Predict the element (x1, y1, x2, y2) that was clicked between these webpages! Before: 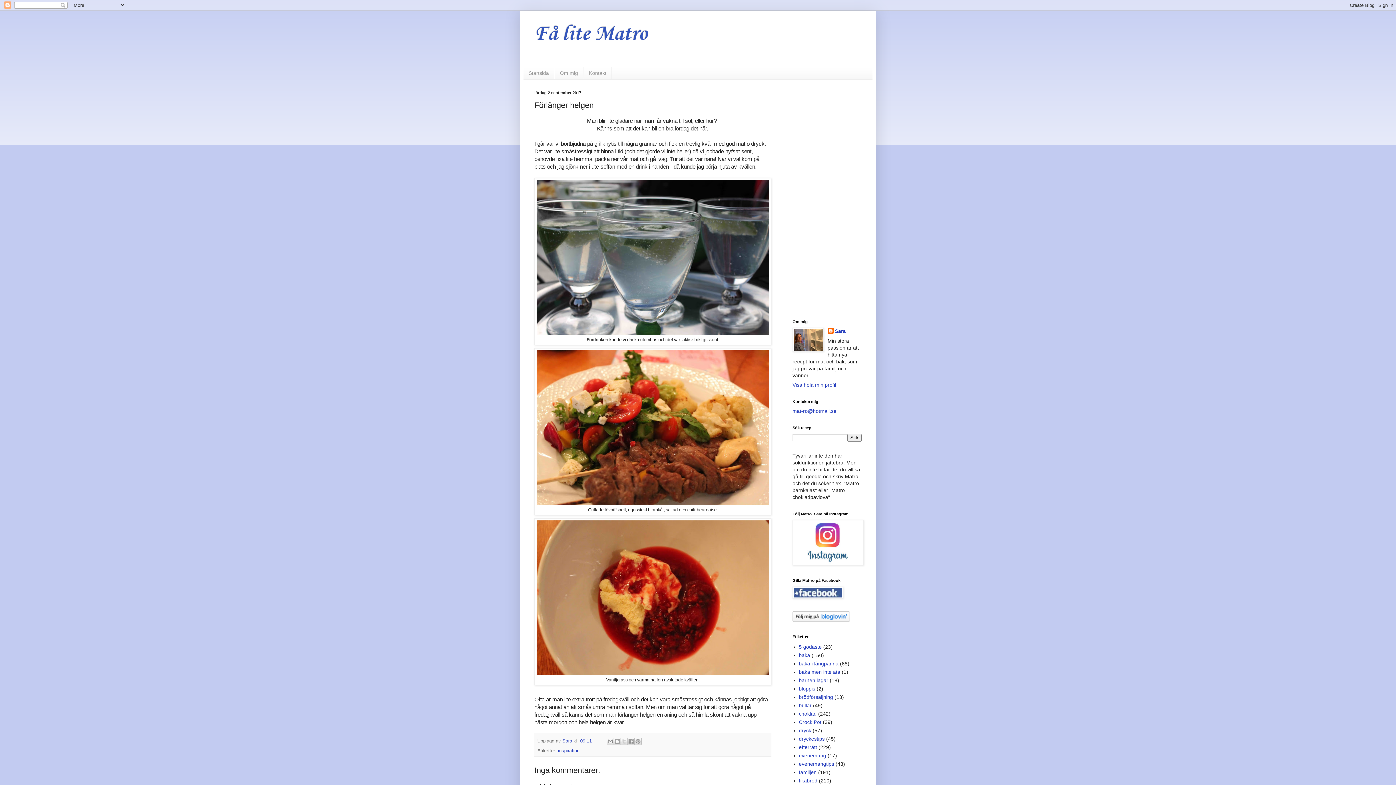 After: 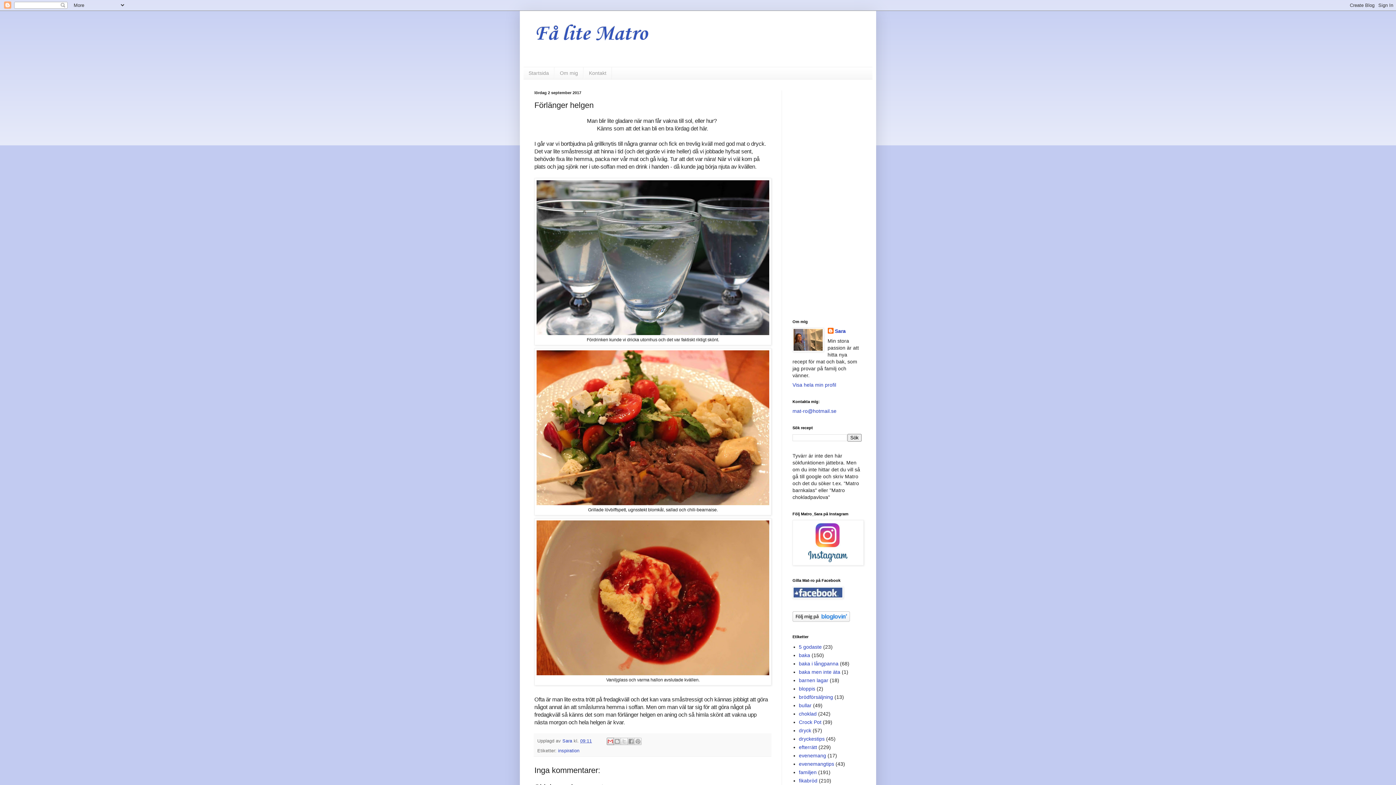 Action: label: Skicka med e-post bbox: (606, 738, 614, 745)